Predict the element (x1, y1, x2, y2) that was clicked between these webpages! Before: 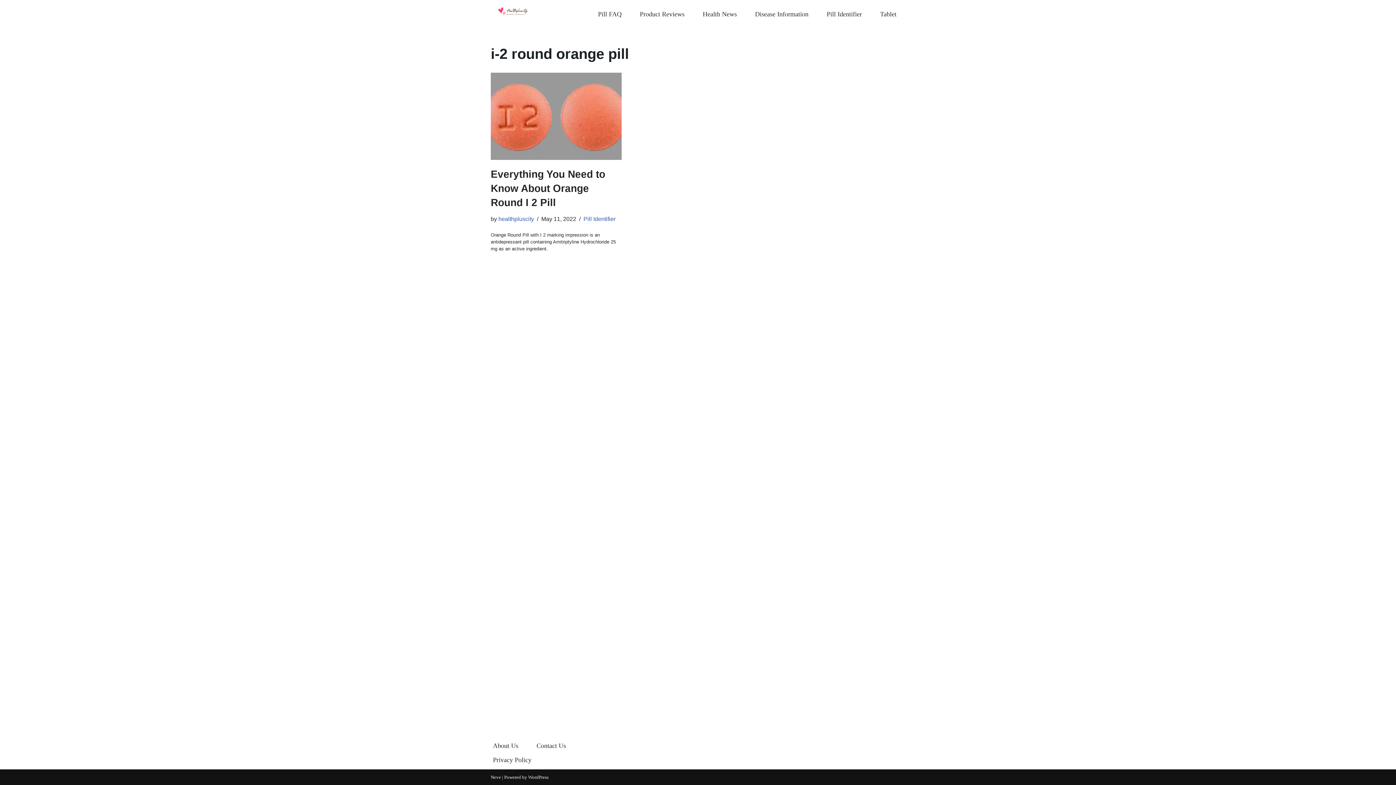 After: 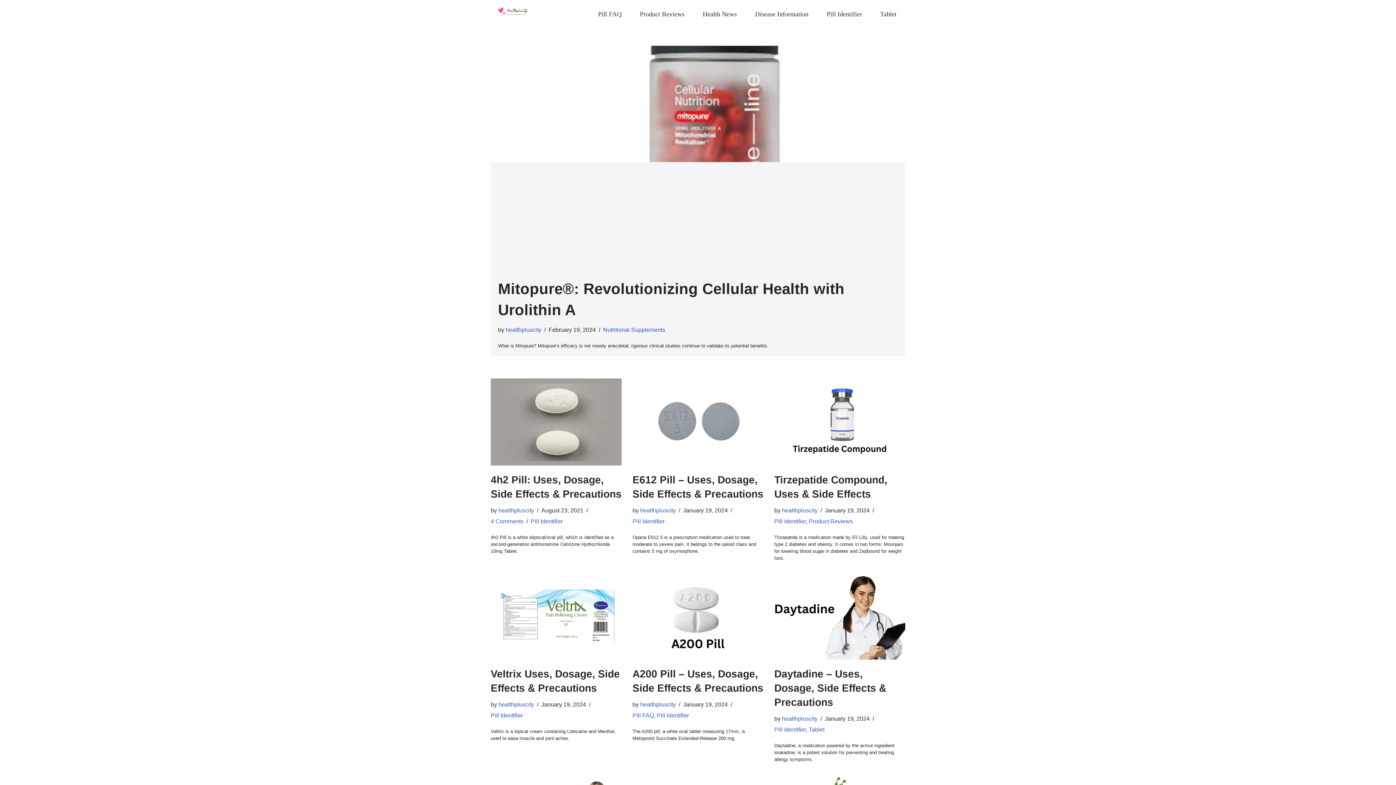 Action: label: Healthpluscity Making Your Life Healthier.... bbox: (490, 6, 534, 17)